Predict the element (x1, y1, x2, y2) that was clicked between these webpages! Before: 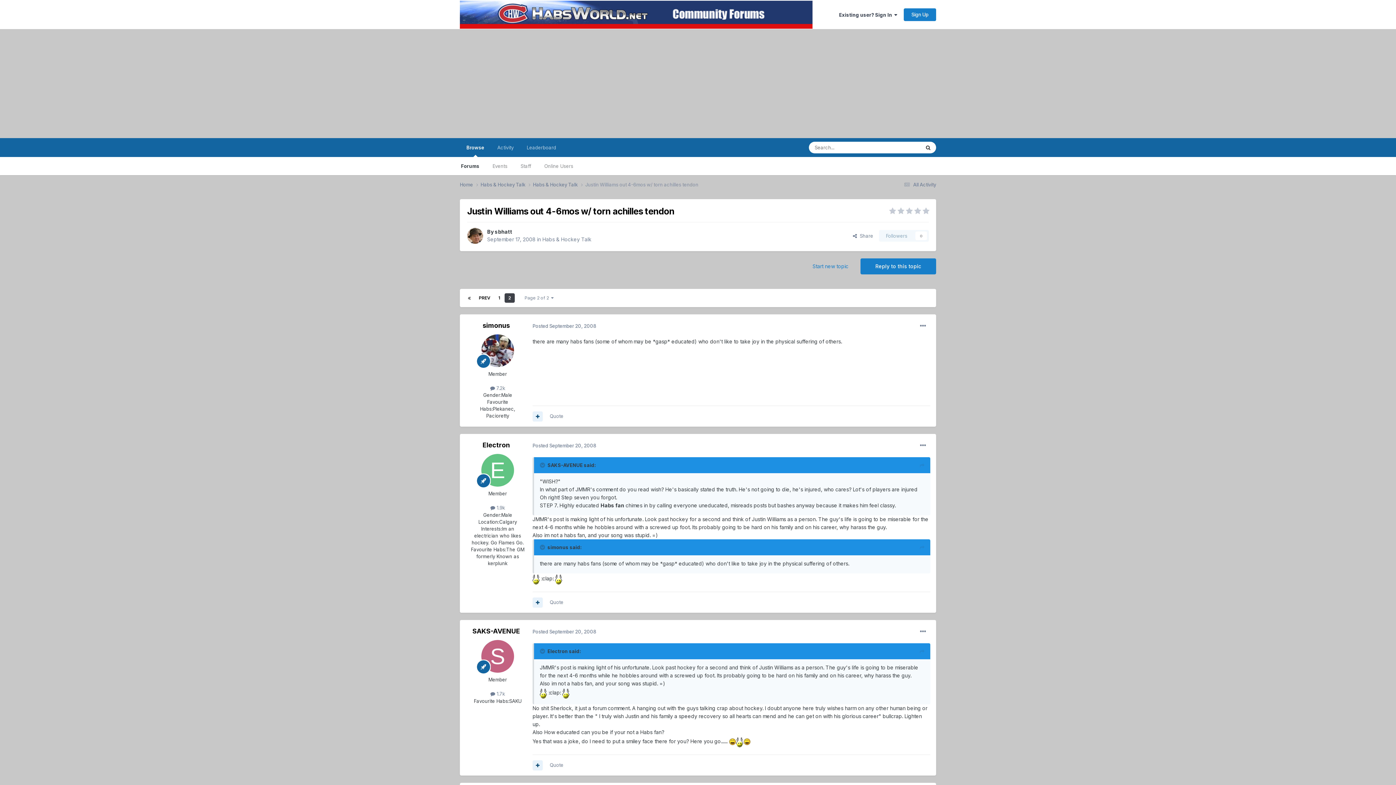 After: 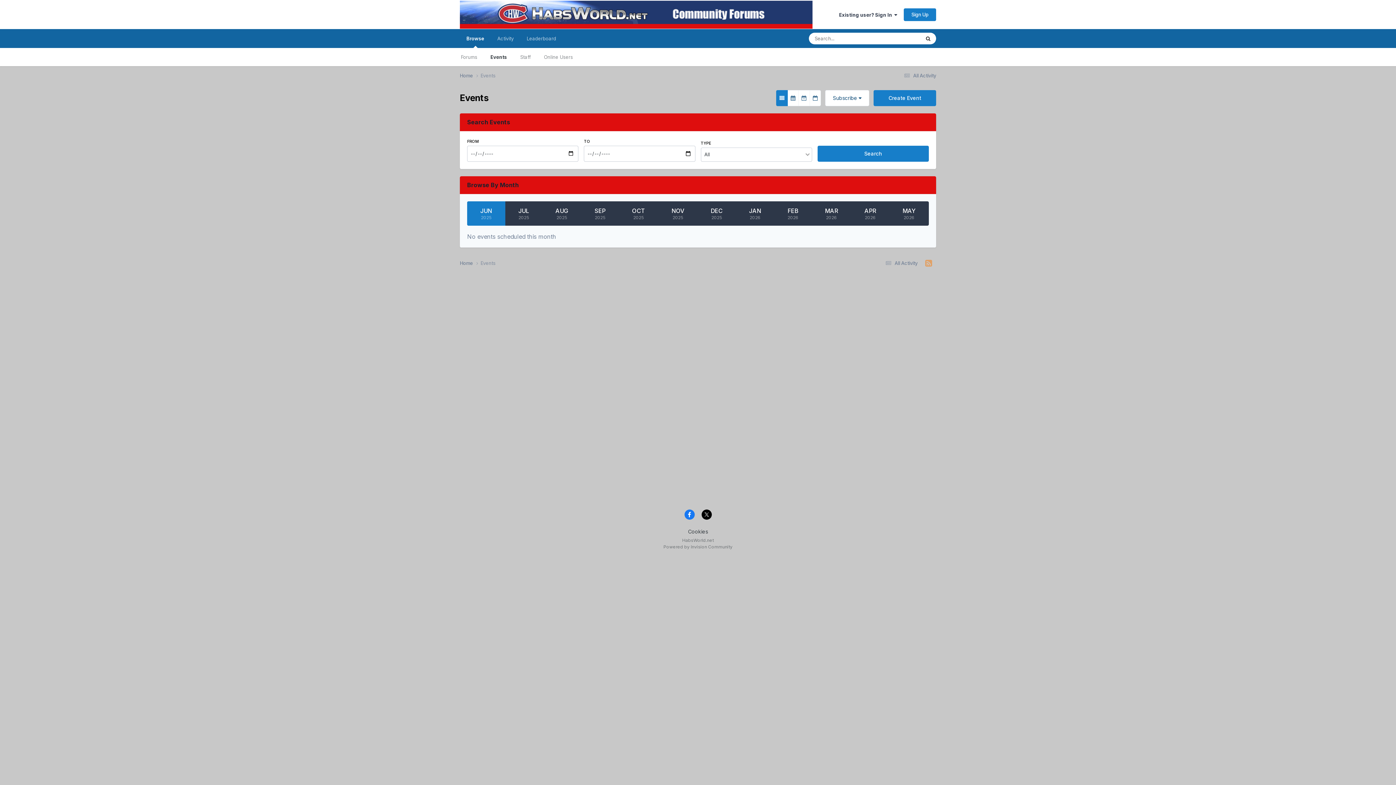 Action: bbox: (486, 157, 514, 175) label: Events